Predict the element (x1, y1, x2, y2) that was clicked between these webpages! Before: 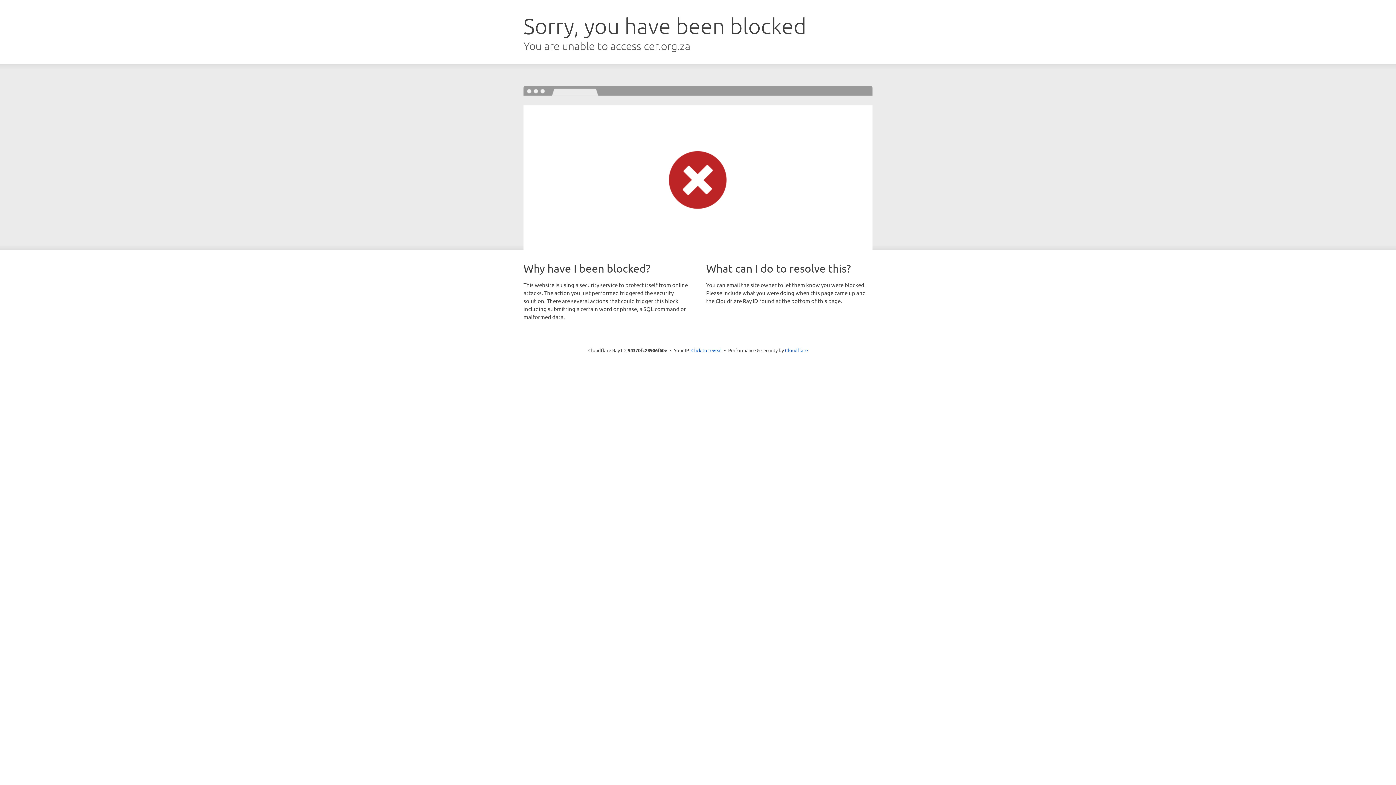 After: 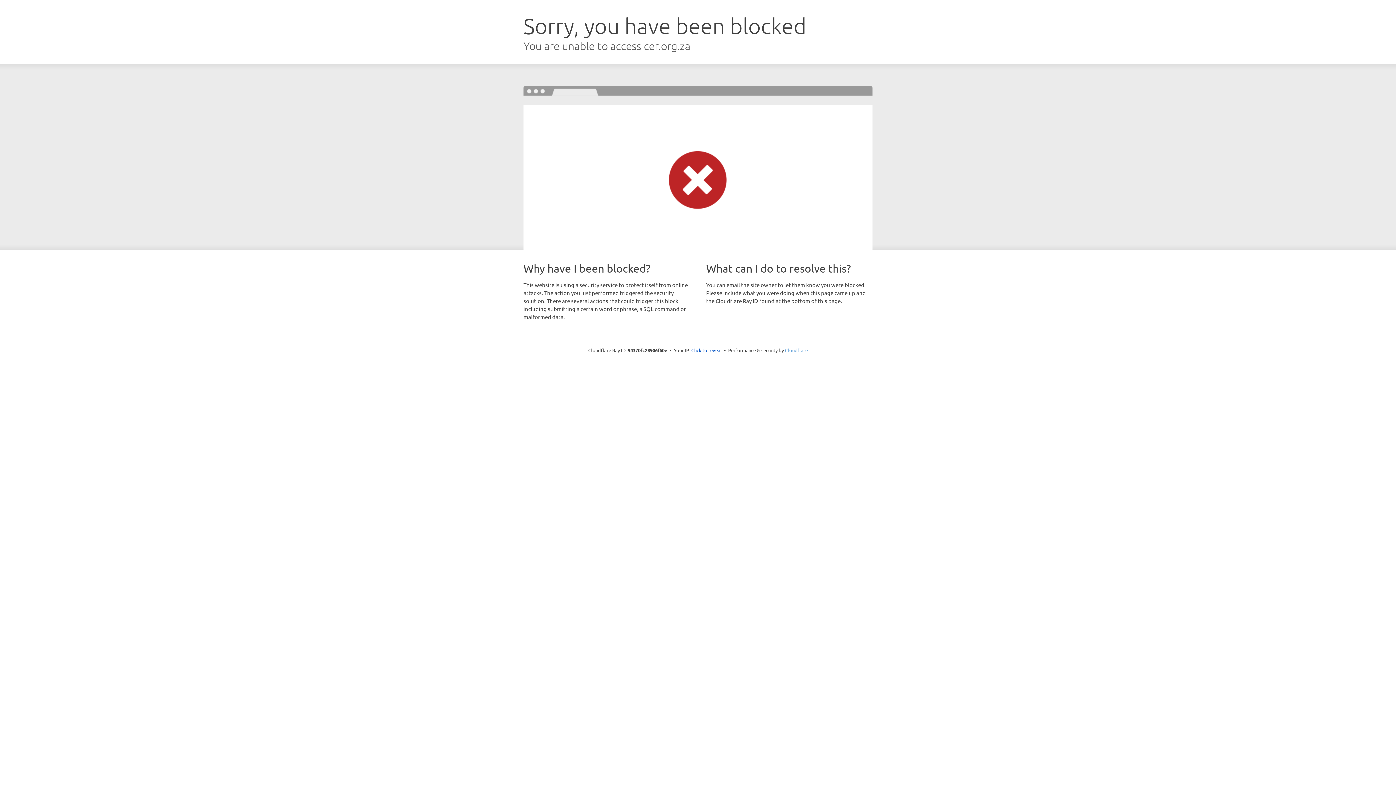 Action: label: Cloudflare bbox: (785, 347, 808, 353)